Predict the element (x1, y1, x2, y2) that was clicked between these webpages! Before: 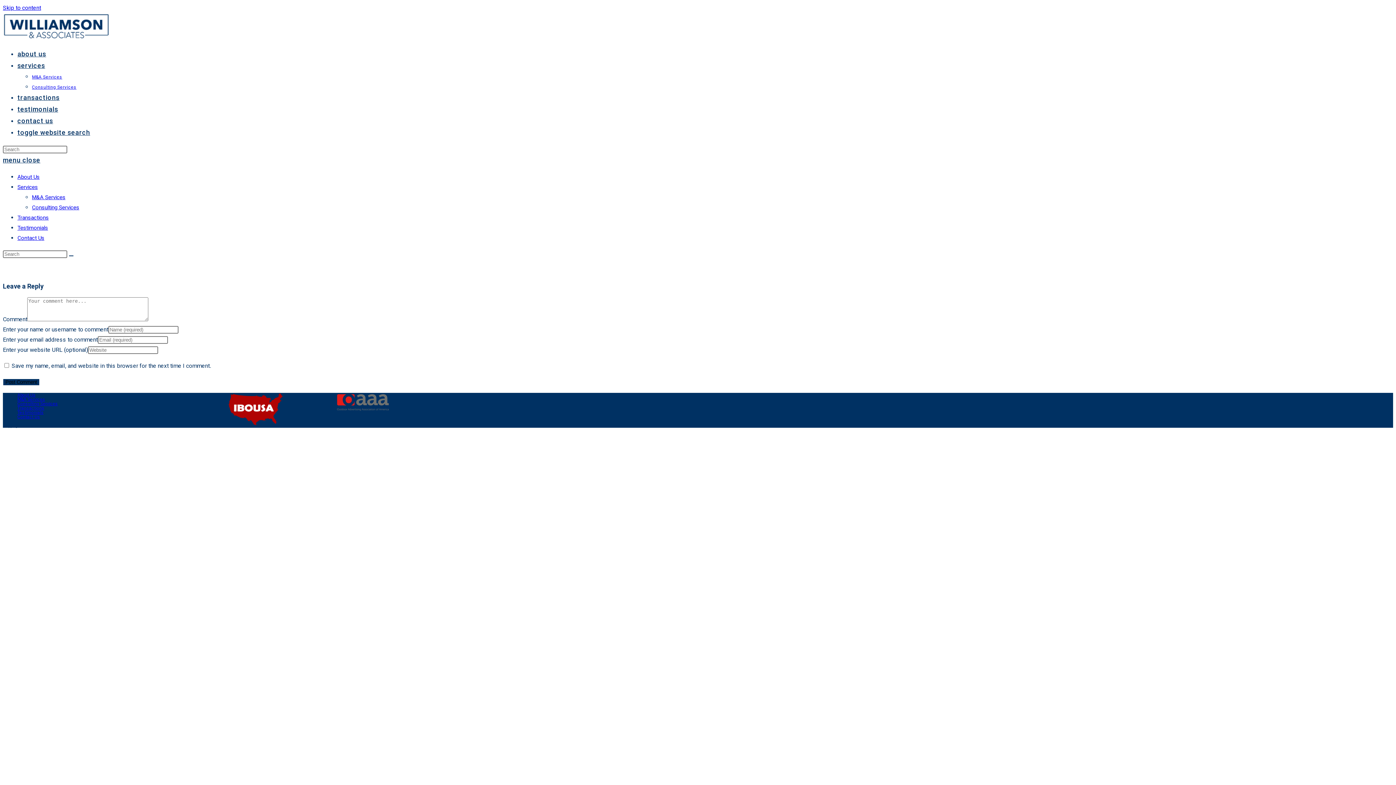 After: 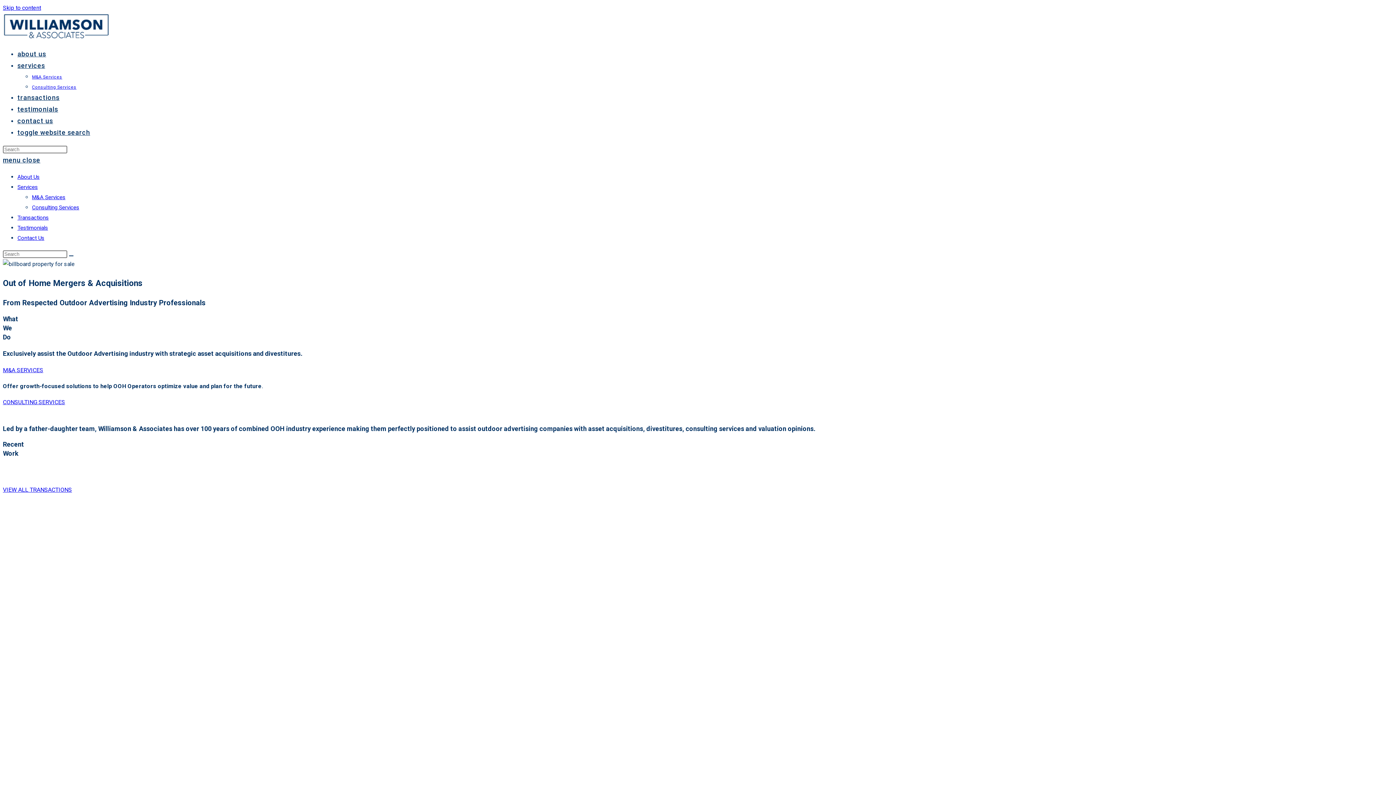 Action: label: Submit search bbox: (68, 255, 73, 256)